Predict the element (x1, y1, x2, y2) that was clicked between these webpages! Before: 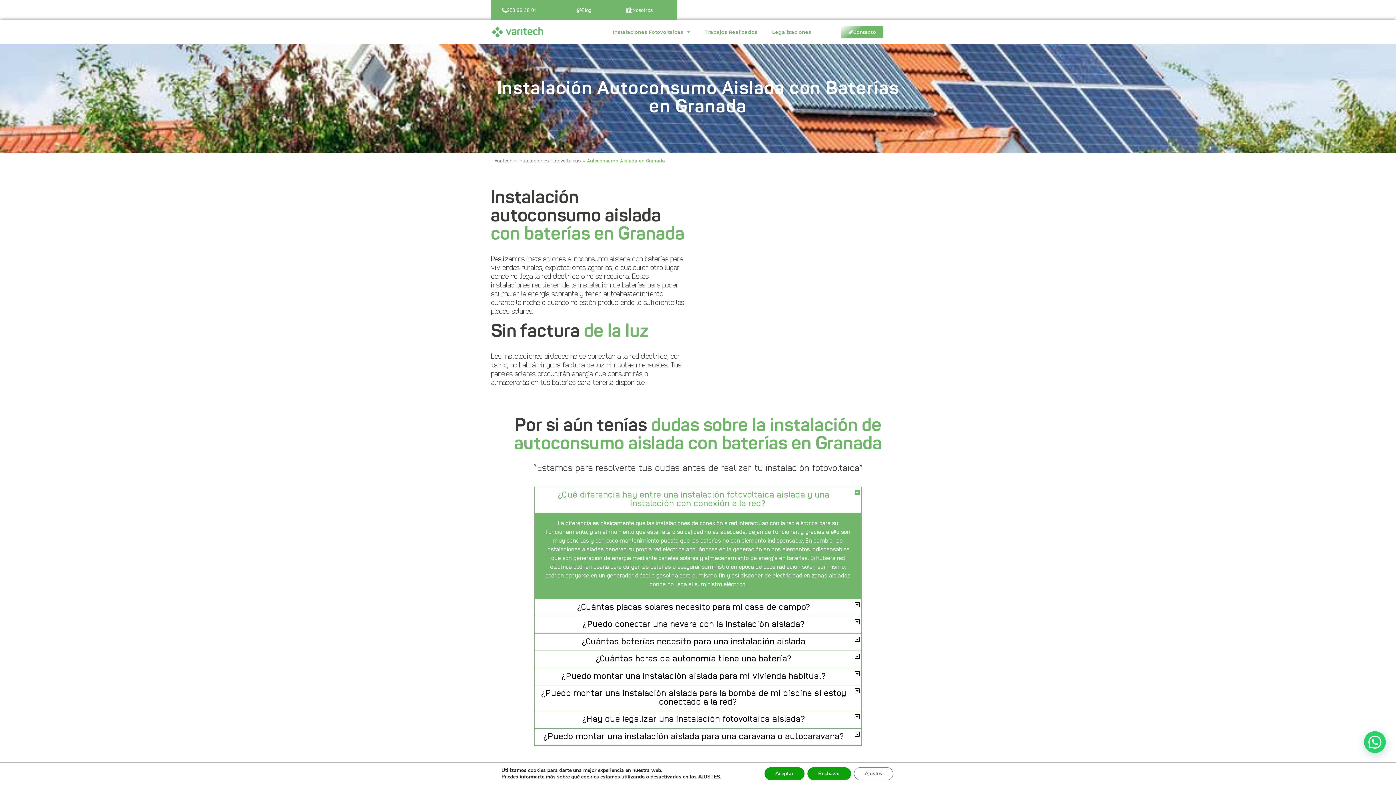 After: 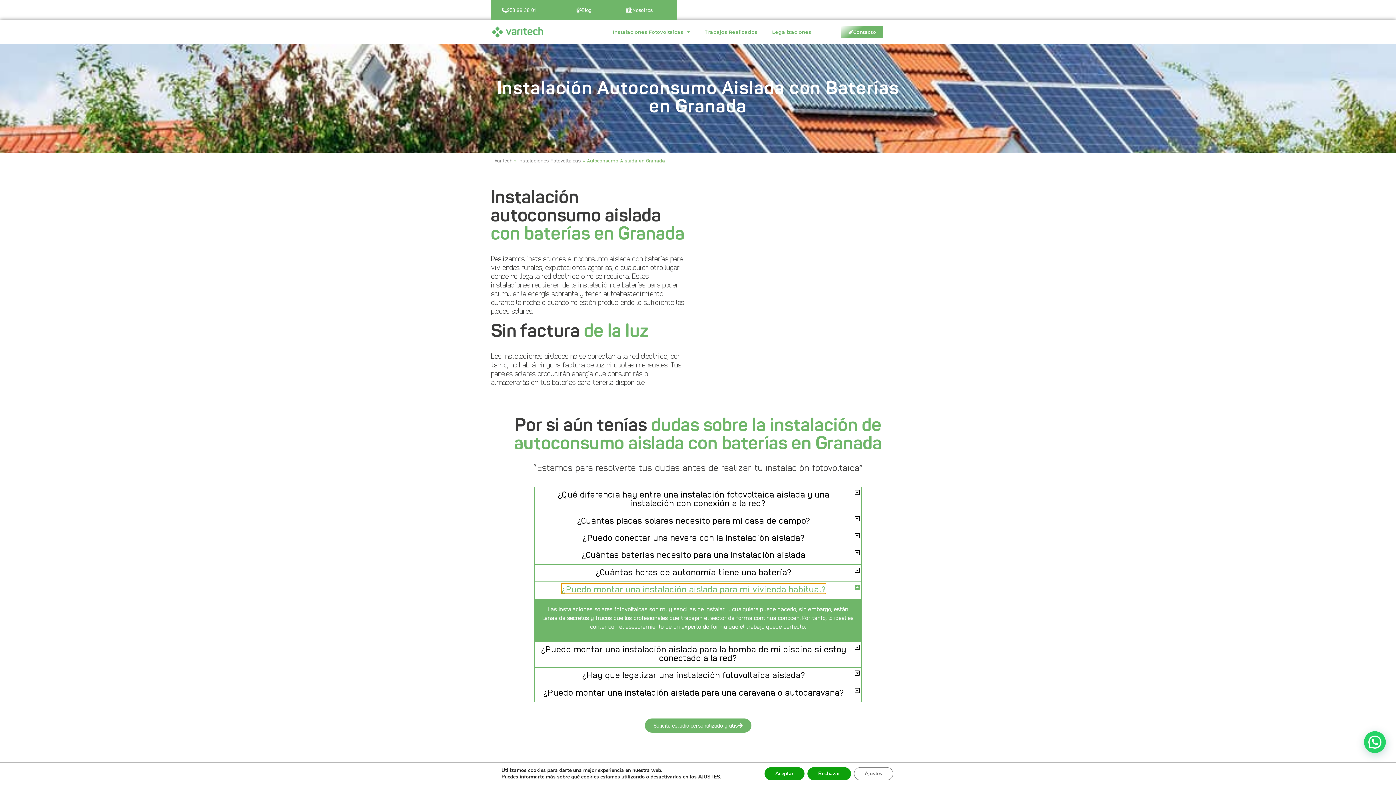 Action: bbox: (561, 670, 826, 680) label: ¿Puedo montar una instalación aislada para mi vivienda habitual?